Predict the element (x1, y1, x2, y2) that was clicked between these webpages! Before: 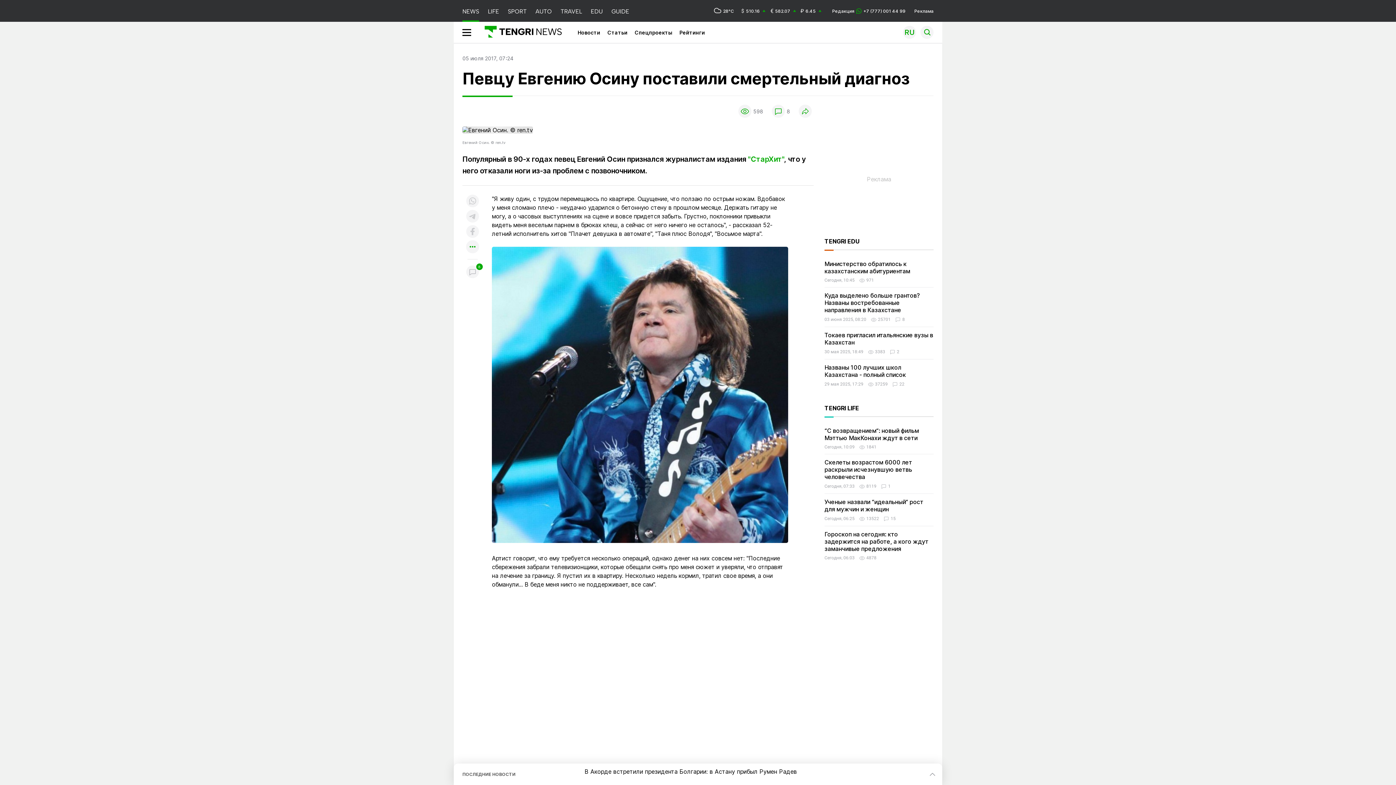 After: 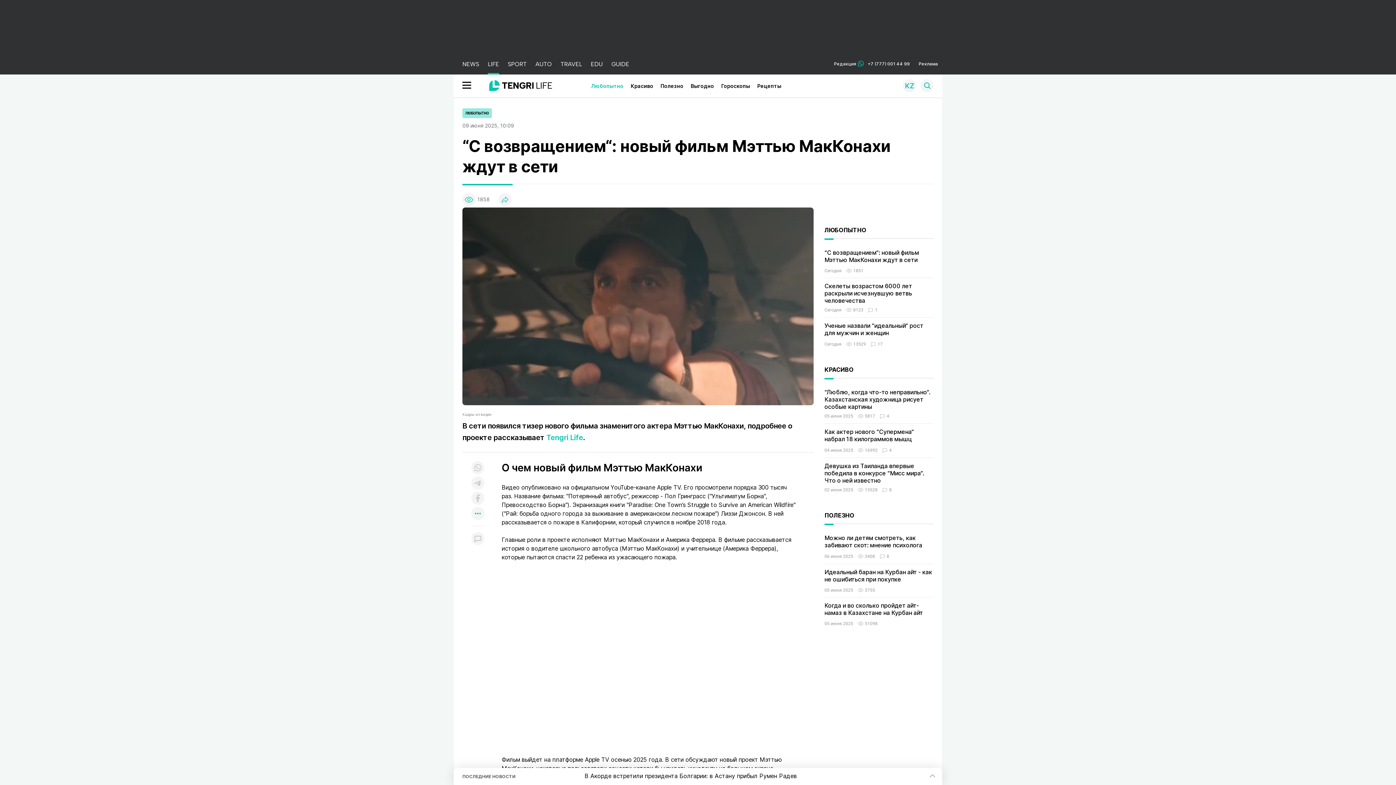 Action: label: “С возвращением“: новый фильм Мэттью МакКонахи ждут в сети bbox: (824, 427, 919, 441)